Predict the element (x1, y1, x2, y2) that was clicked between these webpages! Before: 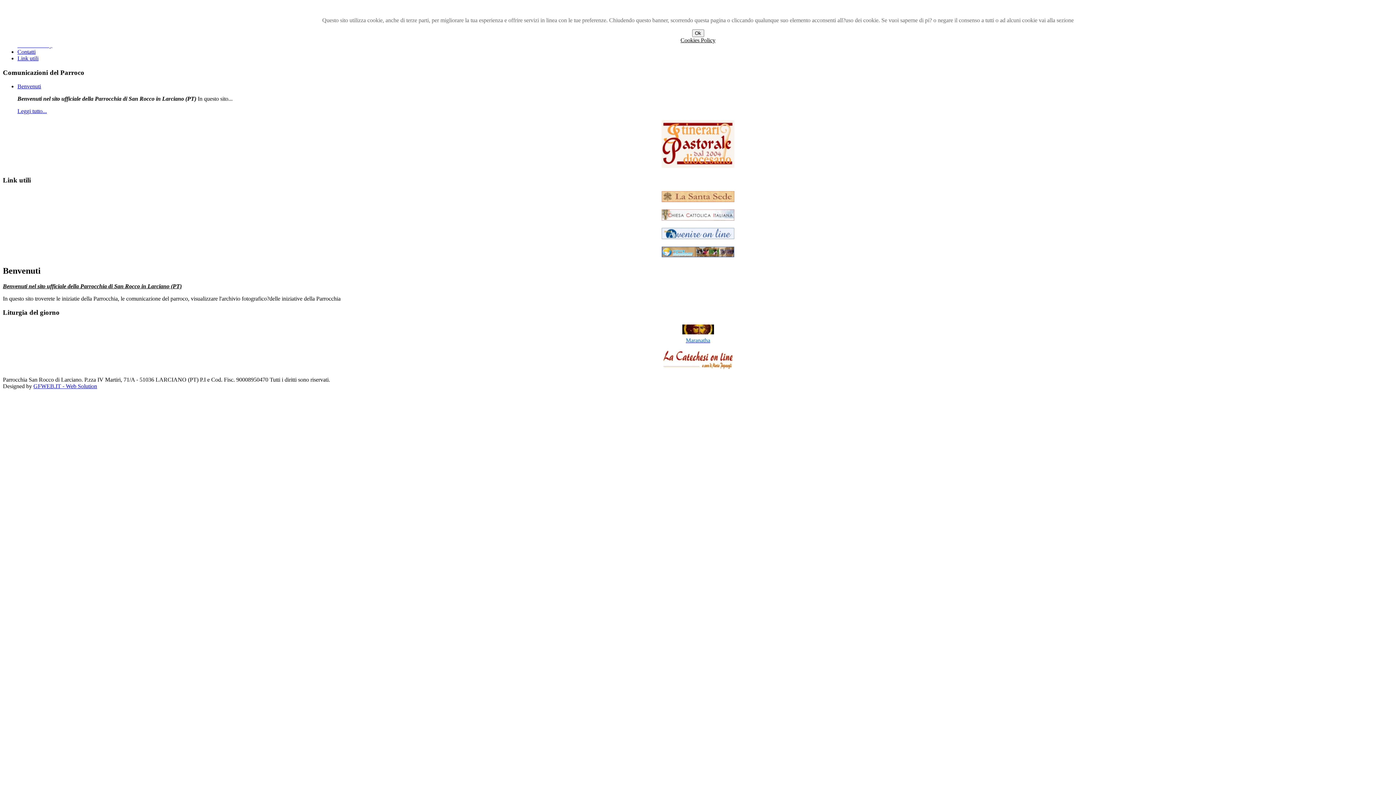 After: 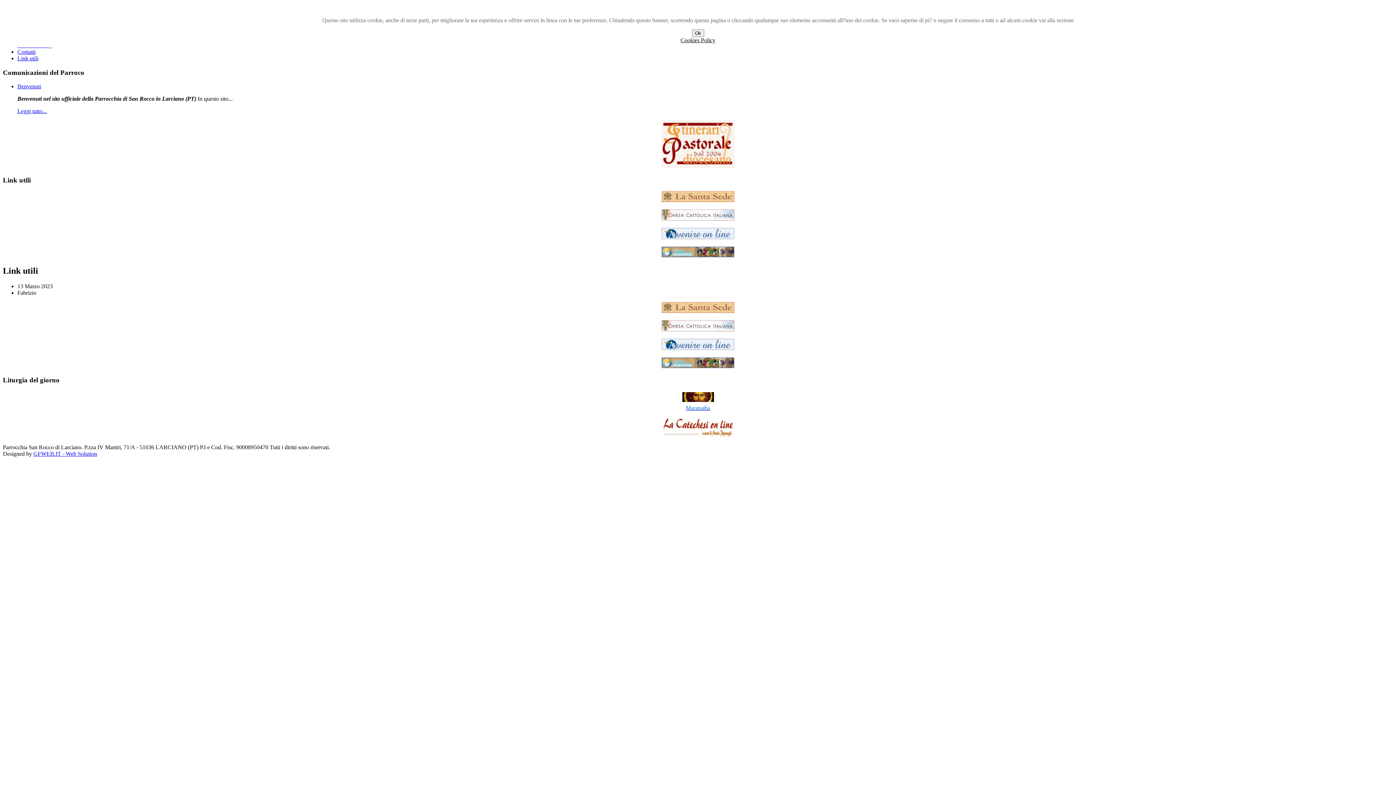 Action: label: Link utili bbox: (17, 55, 38, 61)